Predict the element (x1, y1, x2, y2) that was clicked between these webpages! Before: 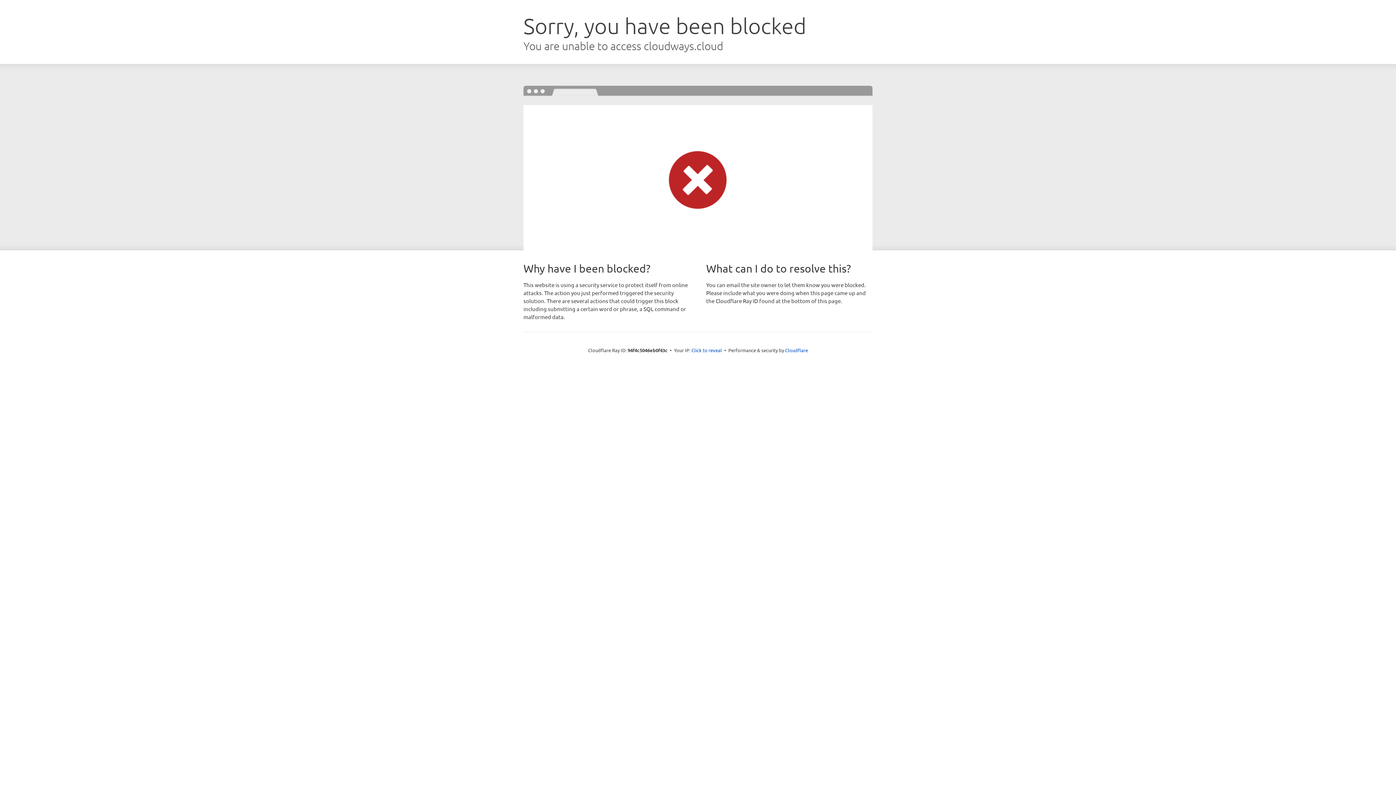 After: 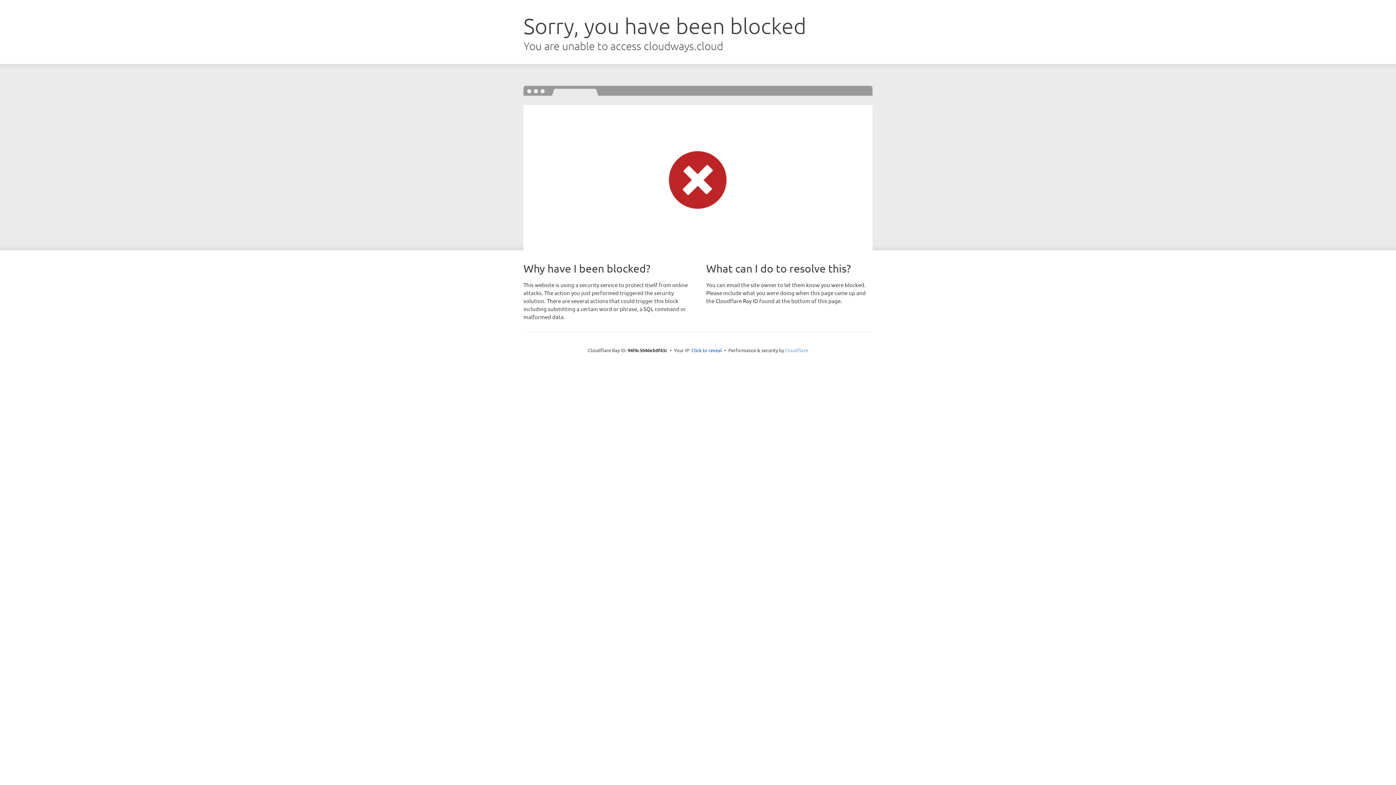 Action: bbox: (785, 347, 808, 353) label: Cloudflare